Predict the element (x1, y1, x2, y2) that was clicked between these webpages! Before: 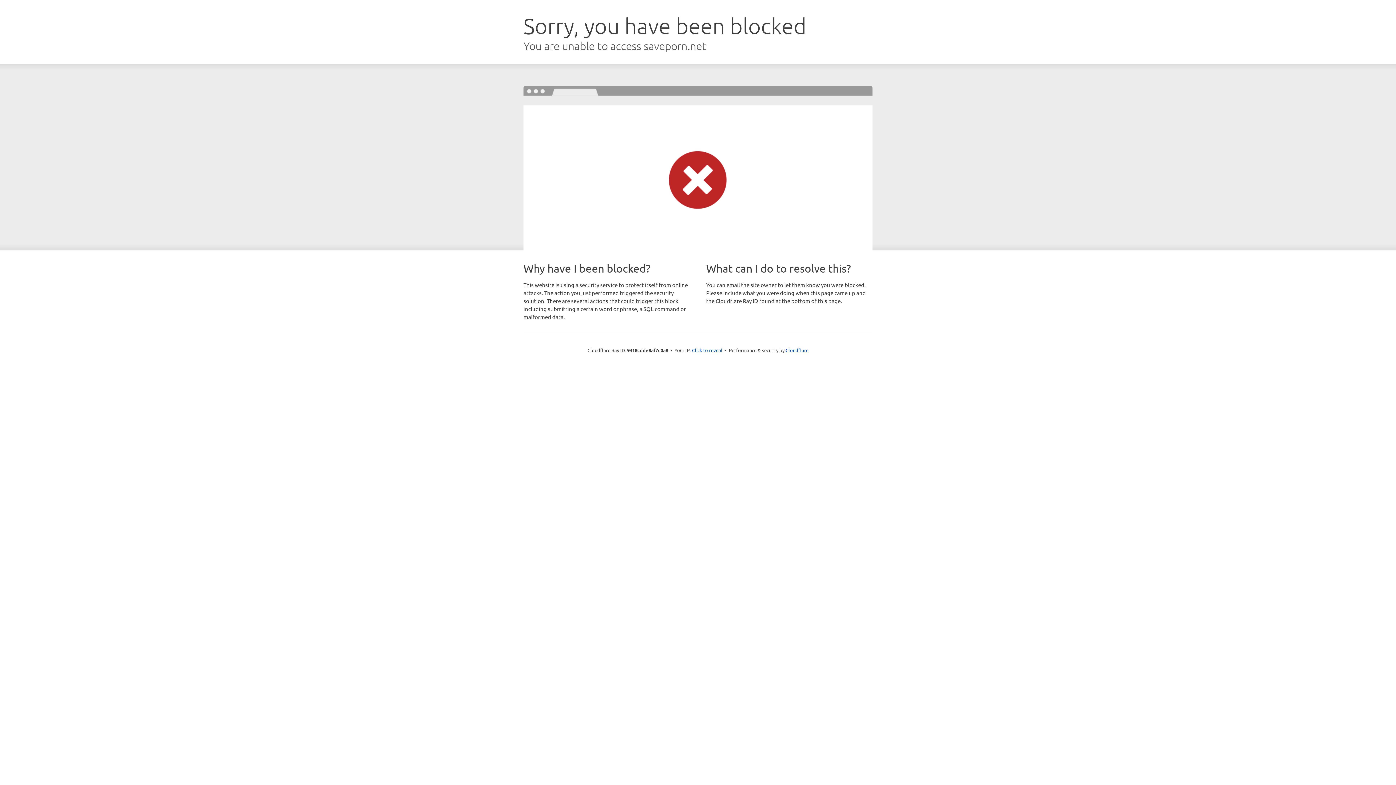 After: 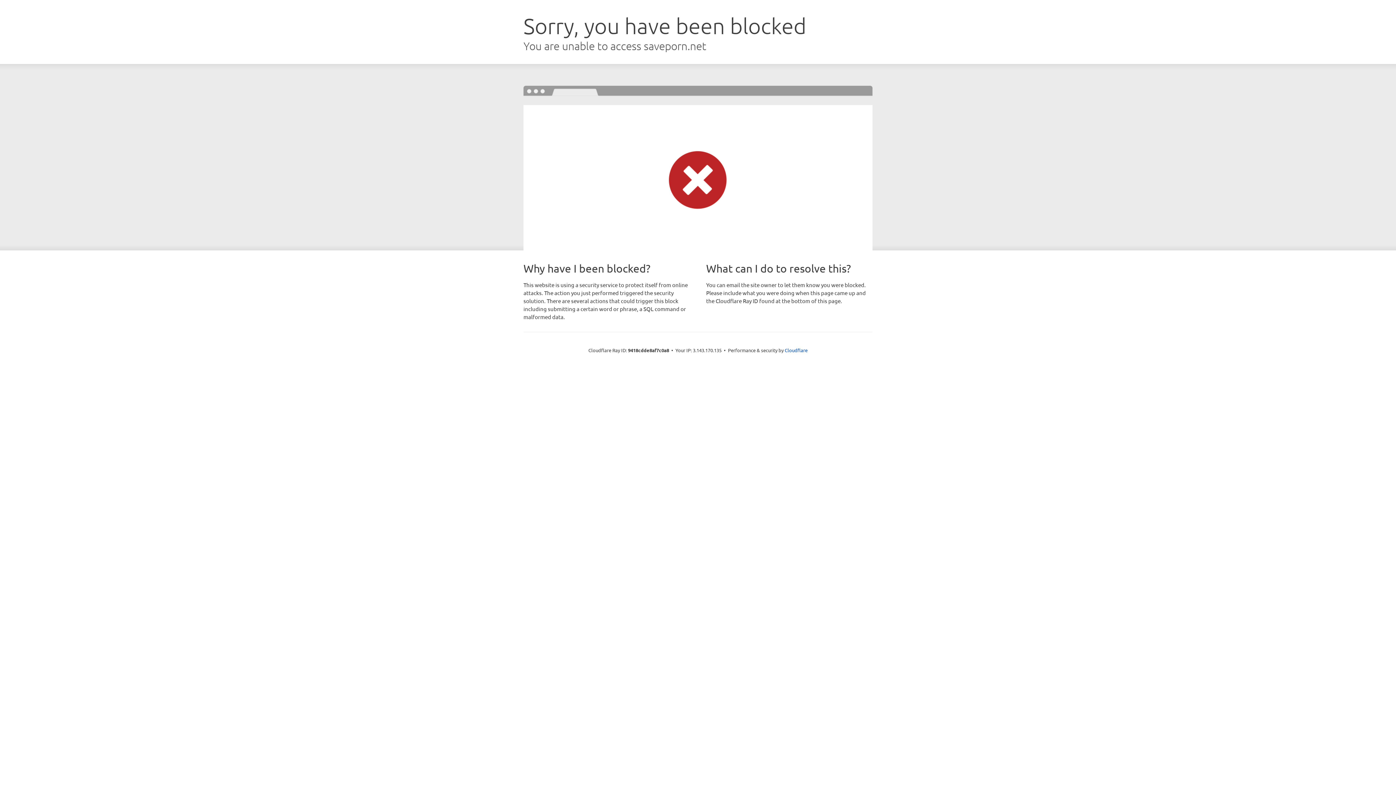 Action: label: Click to reveal bbox: (692, 346, 722, 353)